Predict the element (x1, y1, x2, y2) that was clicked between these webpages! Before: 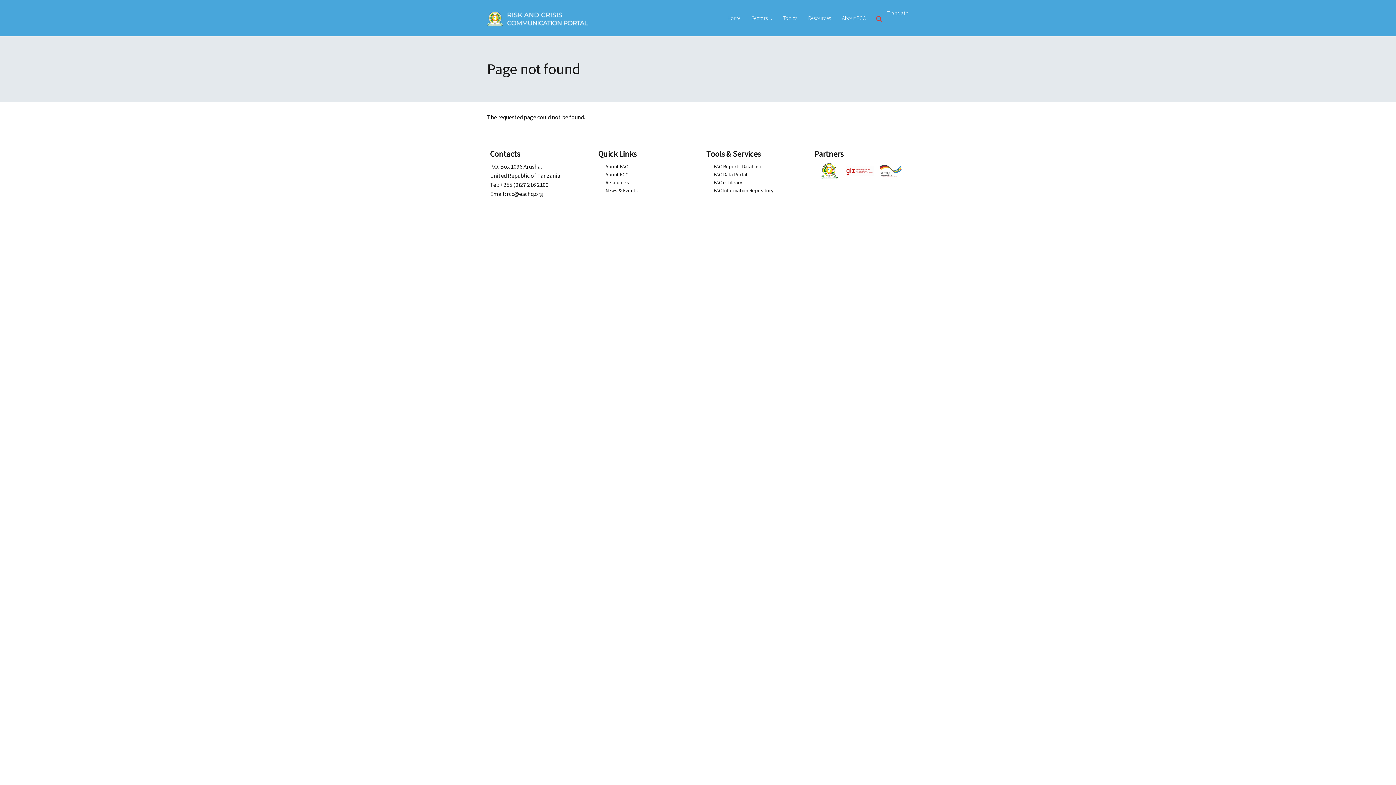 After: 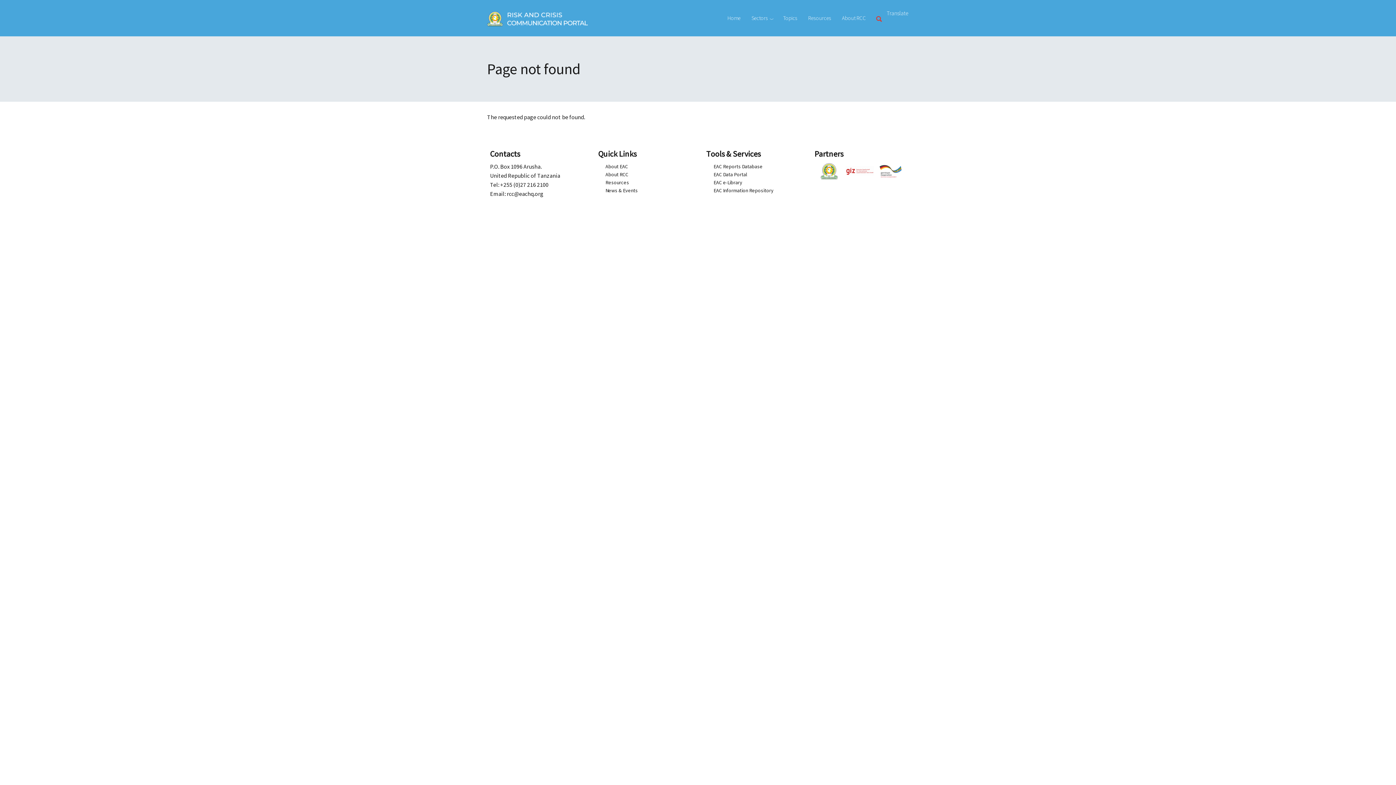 Action: label: EAC Data Portal bbox: (706, 171, 747, 177)